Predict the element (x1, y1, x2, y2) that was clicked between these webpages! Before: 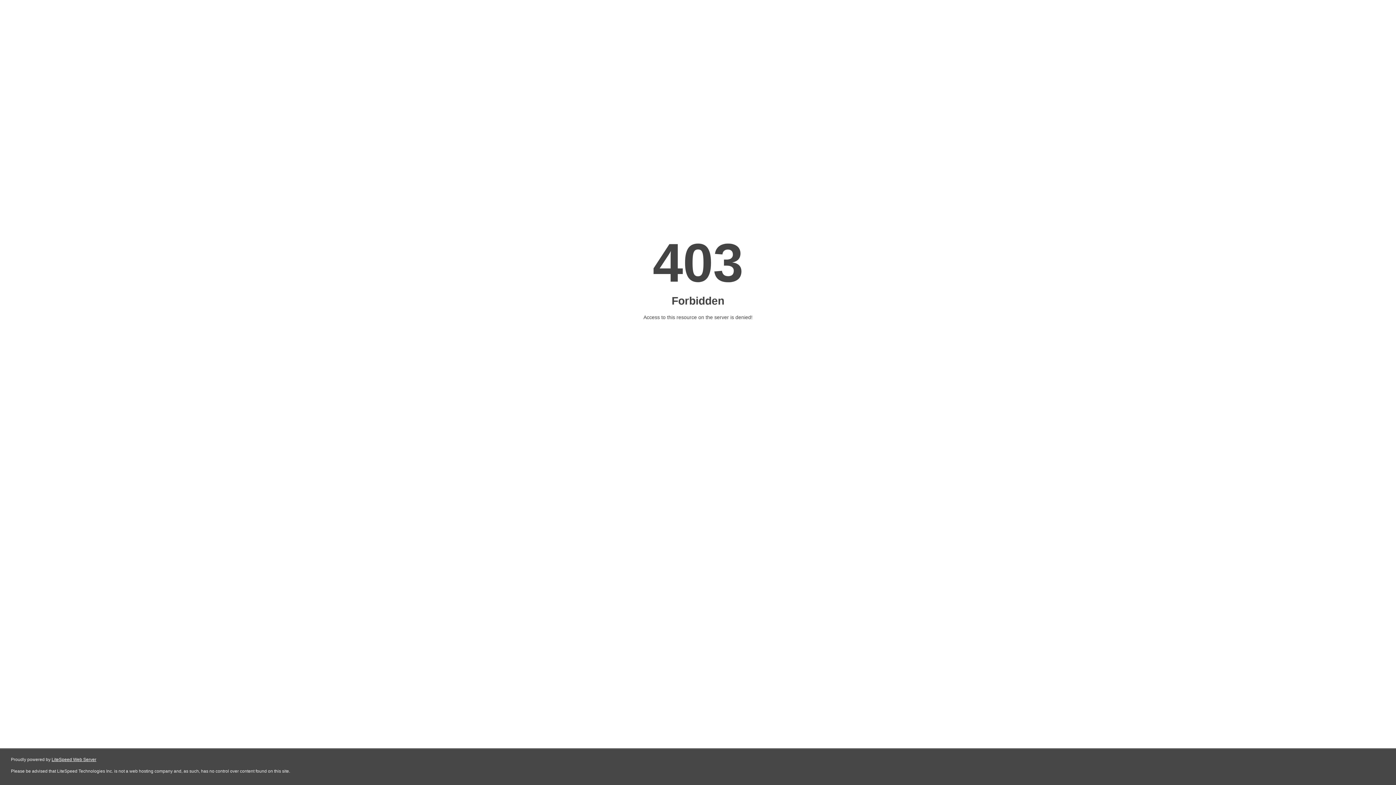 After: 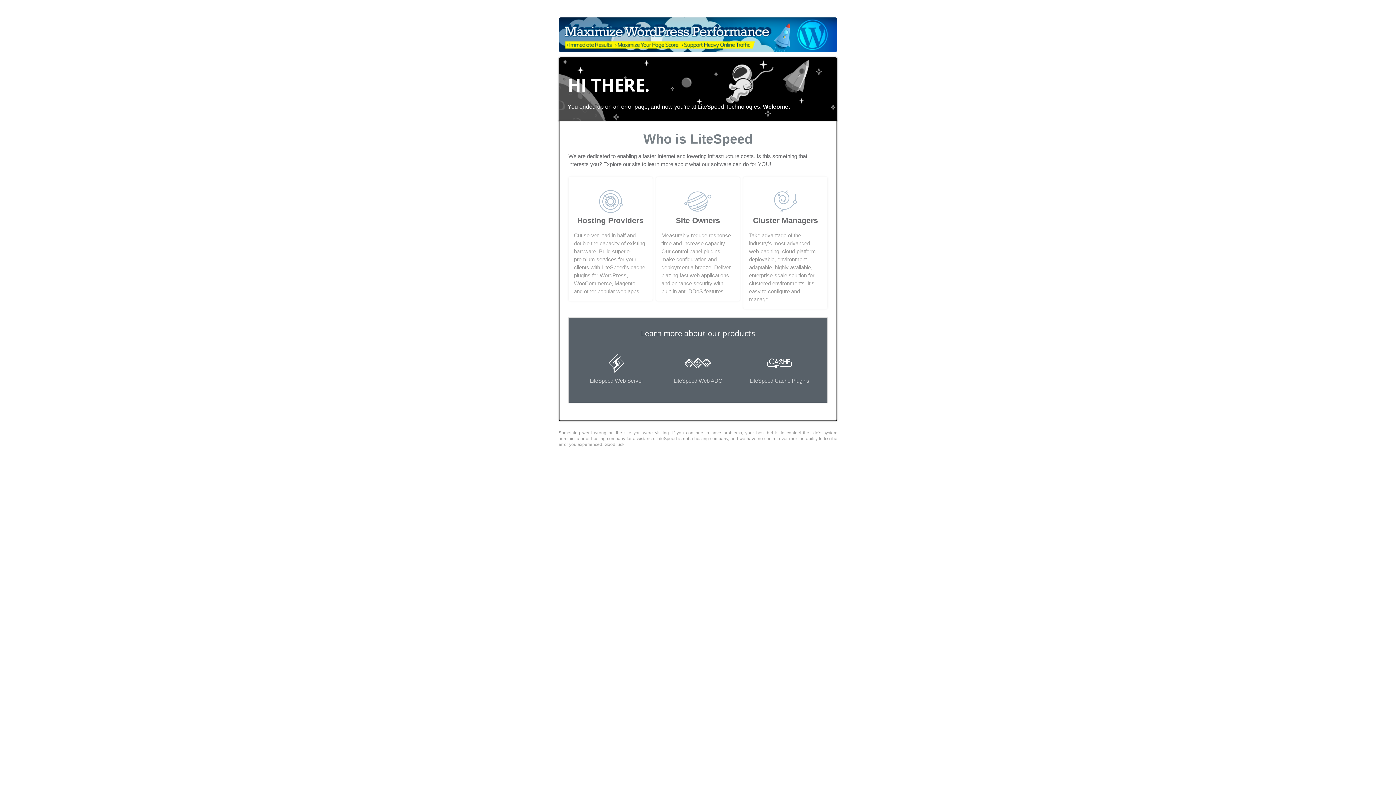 Action: bbox: (51, 757, 96, 762) label: LiteSpeed Web Server